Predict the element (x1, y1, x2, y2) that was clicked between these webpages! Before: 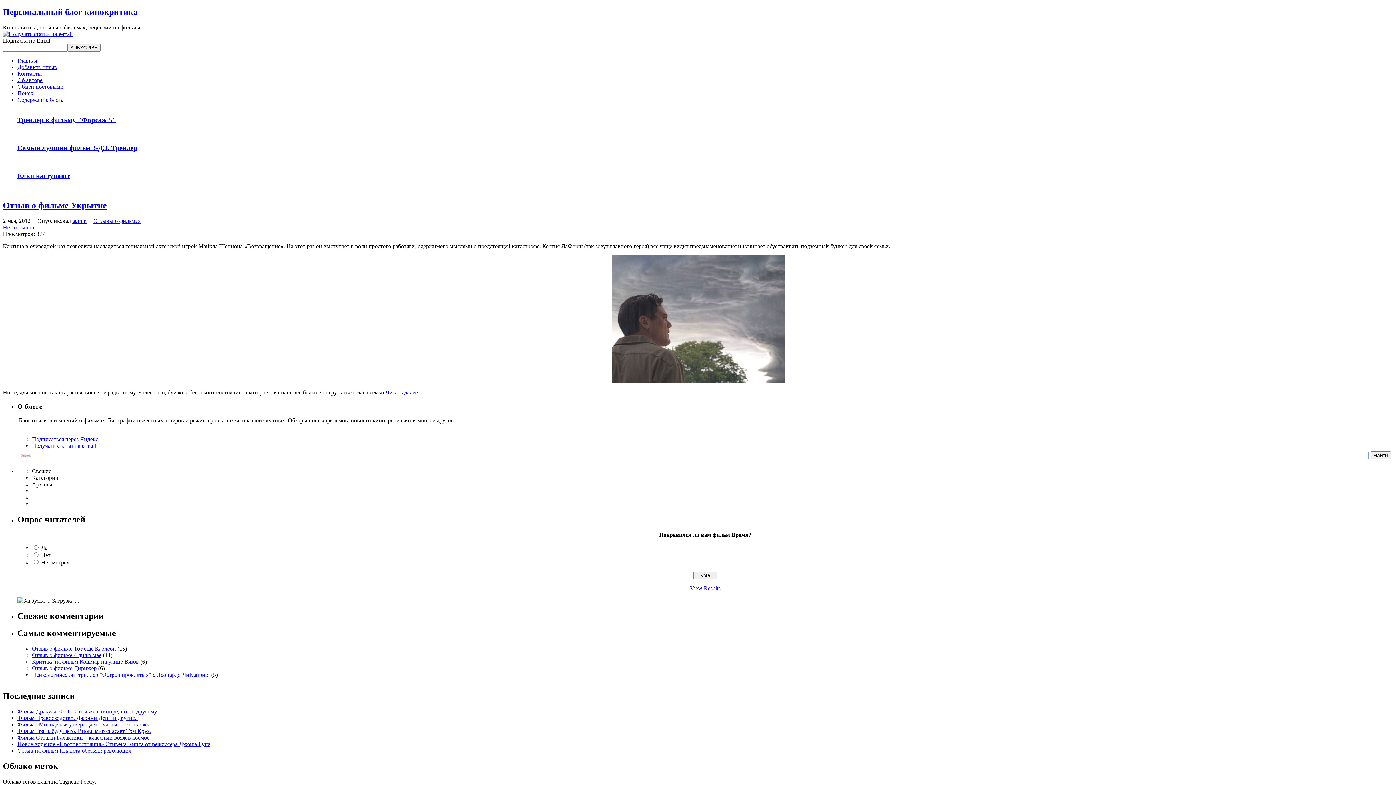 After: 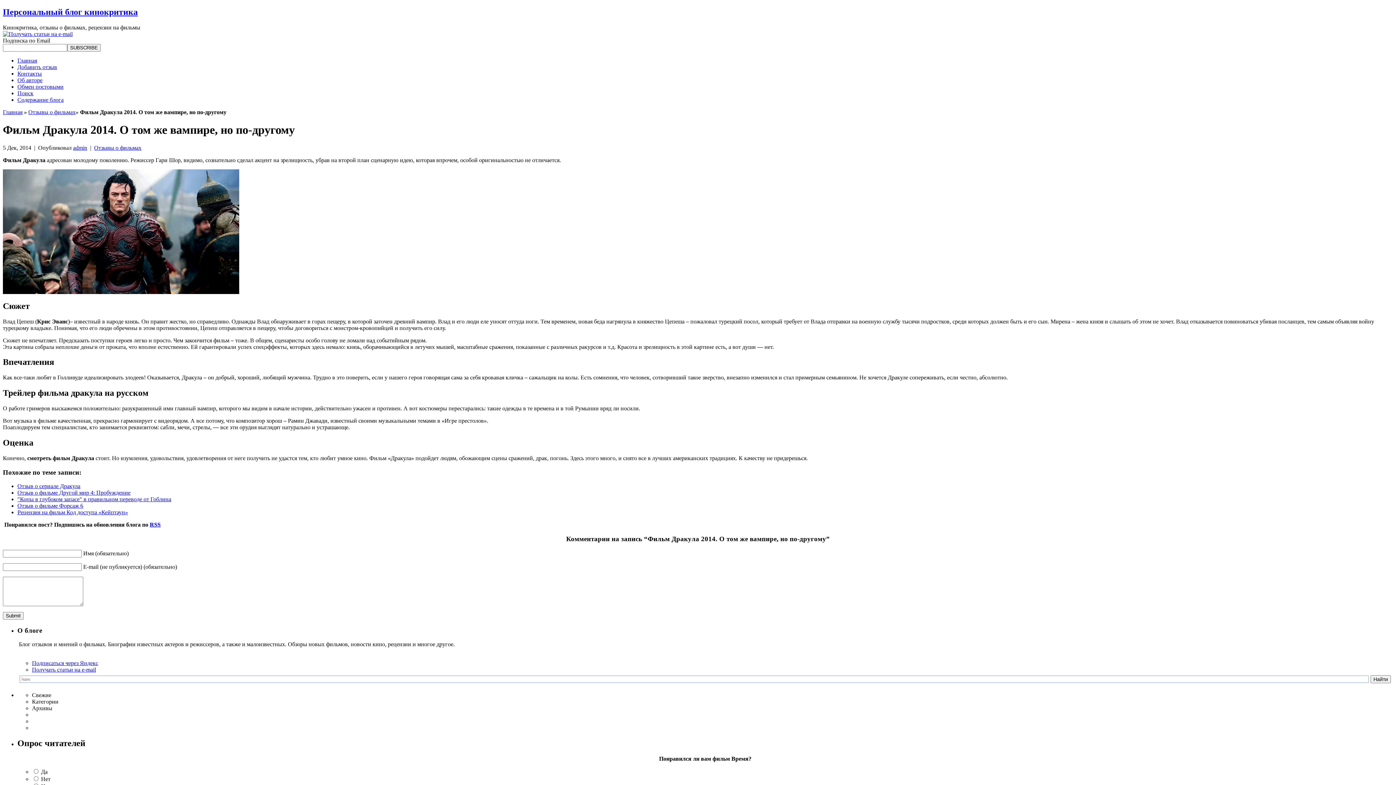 Action: label: Фильм Дракула 2014. О том же вампире, но по-другому bbox: (17, 708, 157, 714)